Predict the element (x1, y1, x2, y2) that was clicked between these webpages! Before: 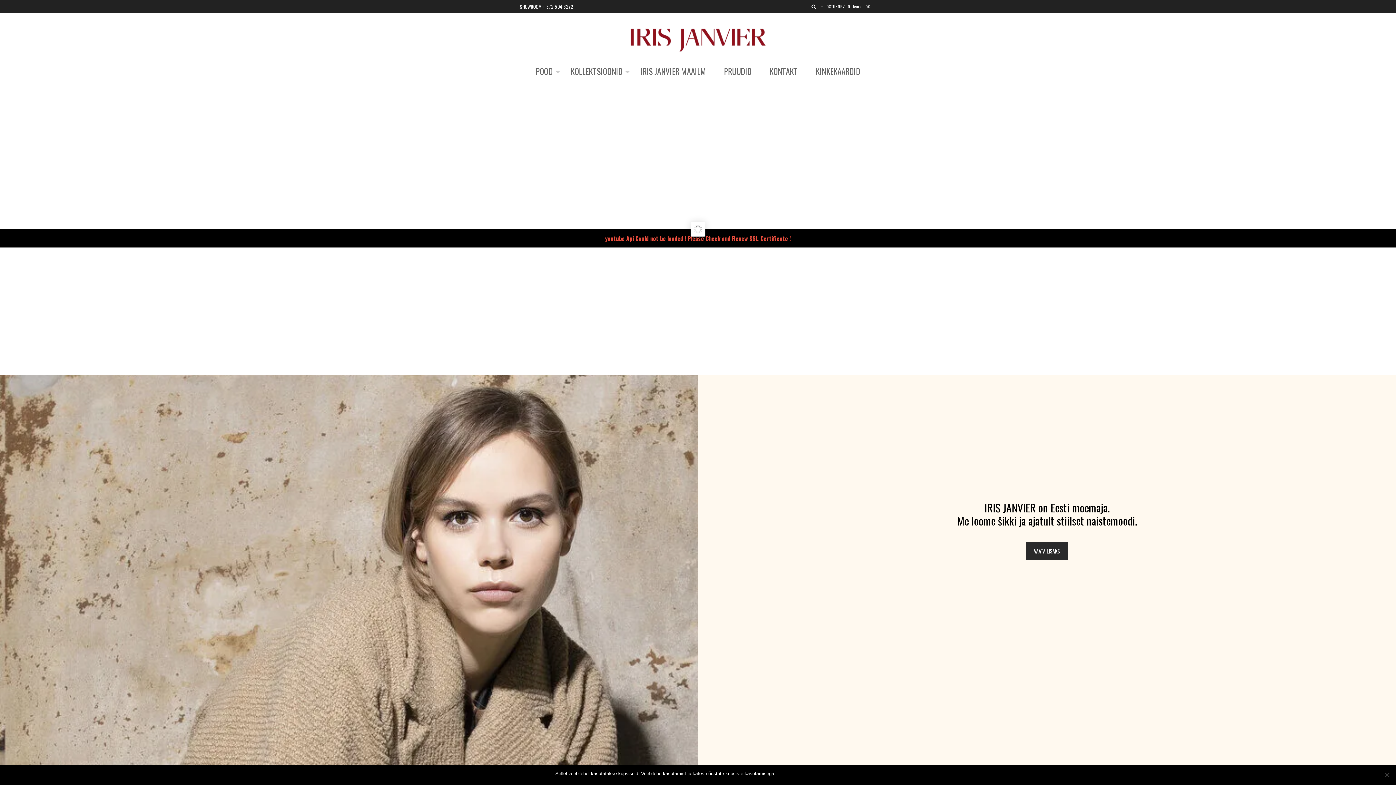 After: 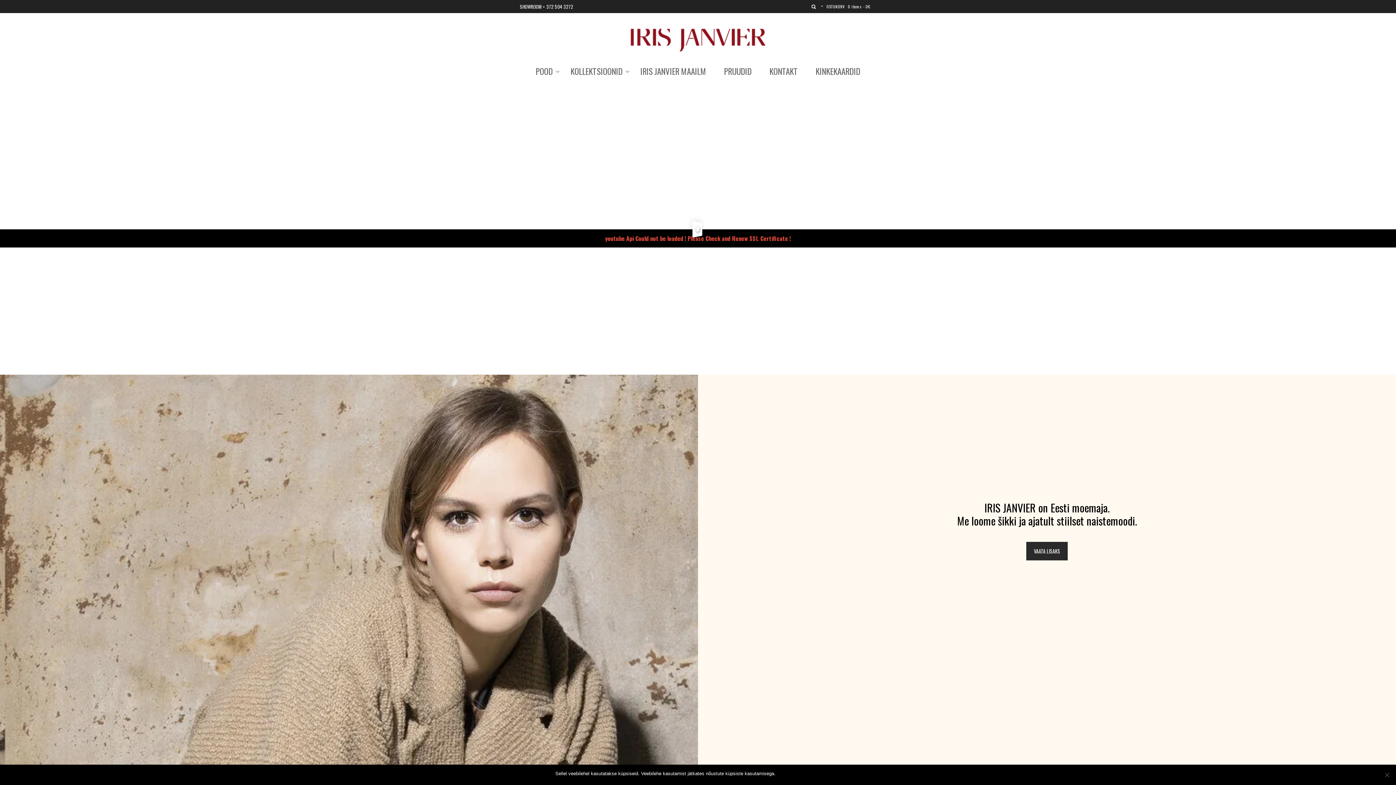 Action: bbox: (625, 47, 770, 54)